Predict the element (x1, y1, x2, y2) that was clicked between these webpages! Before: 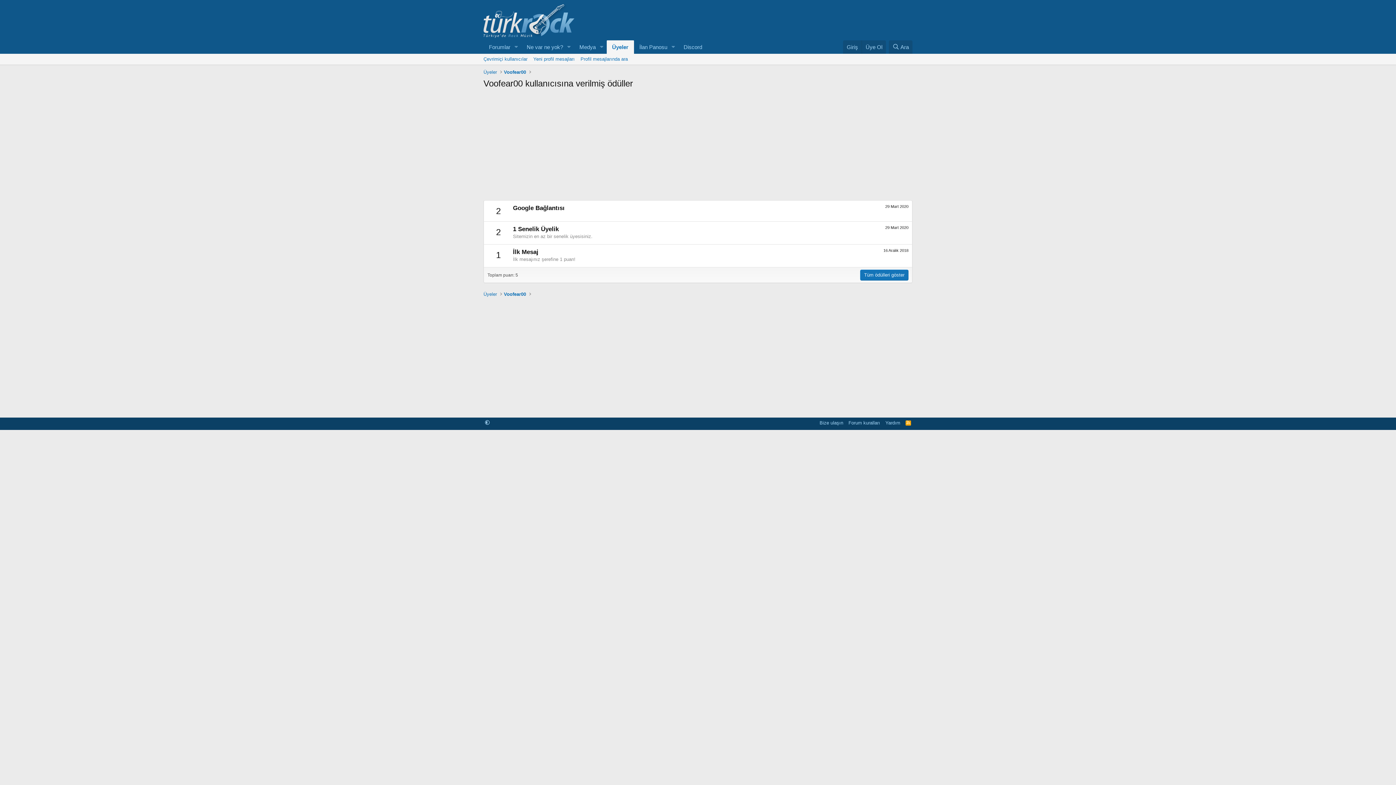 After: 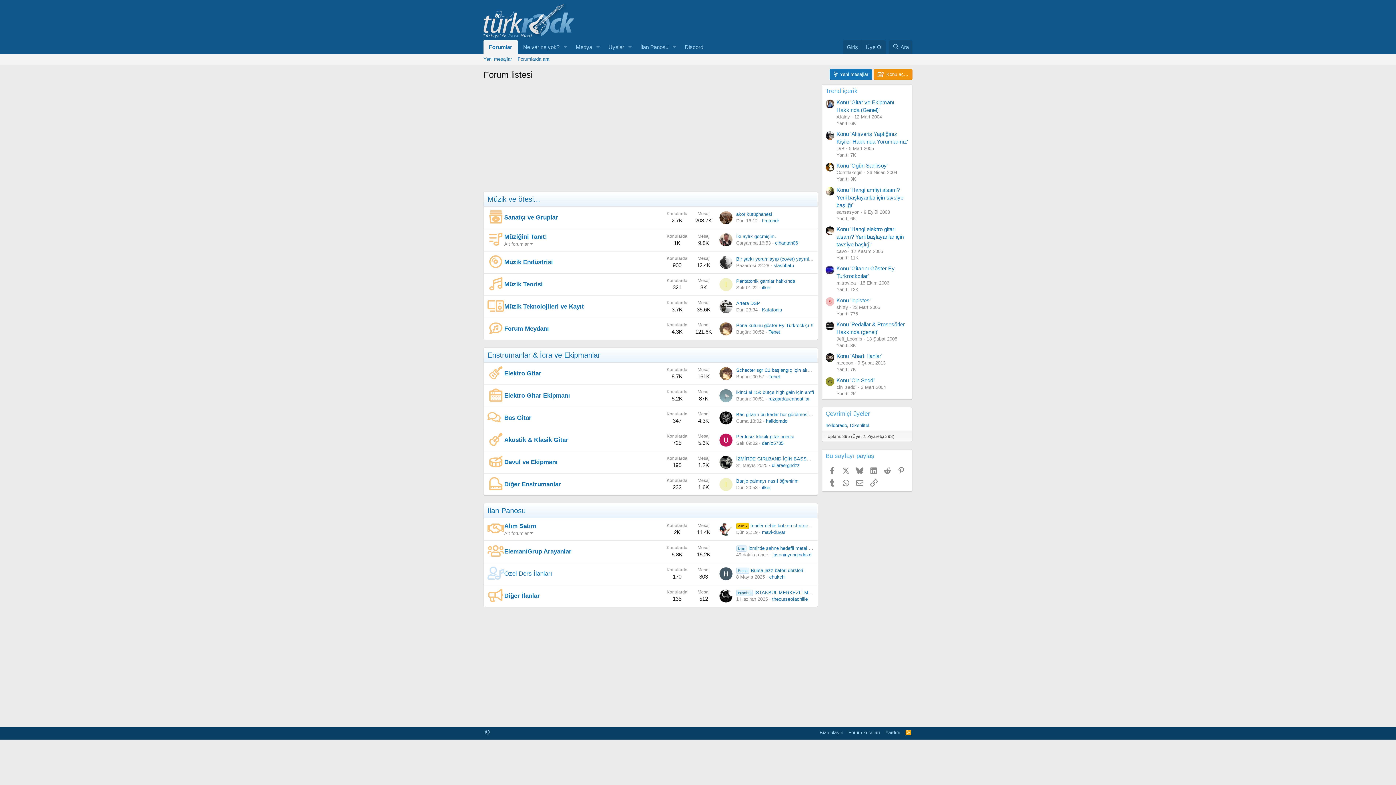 Action: bbox: (483, 40, 511, 53) label: Forumlar